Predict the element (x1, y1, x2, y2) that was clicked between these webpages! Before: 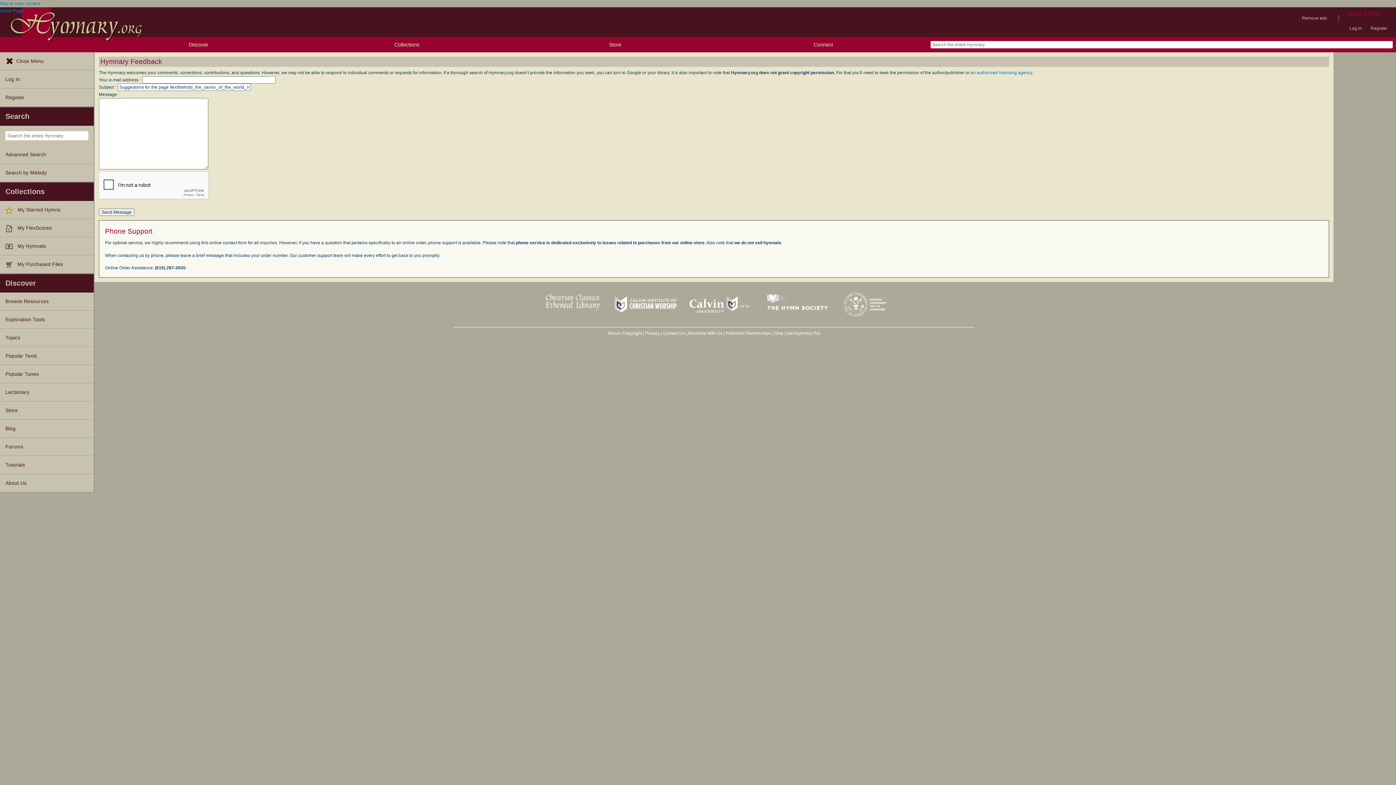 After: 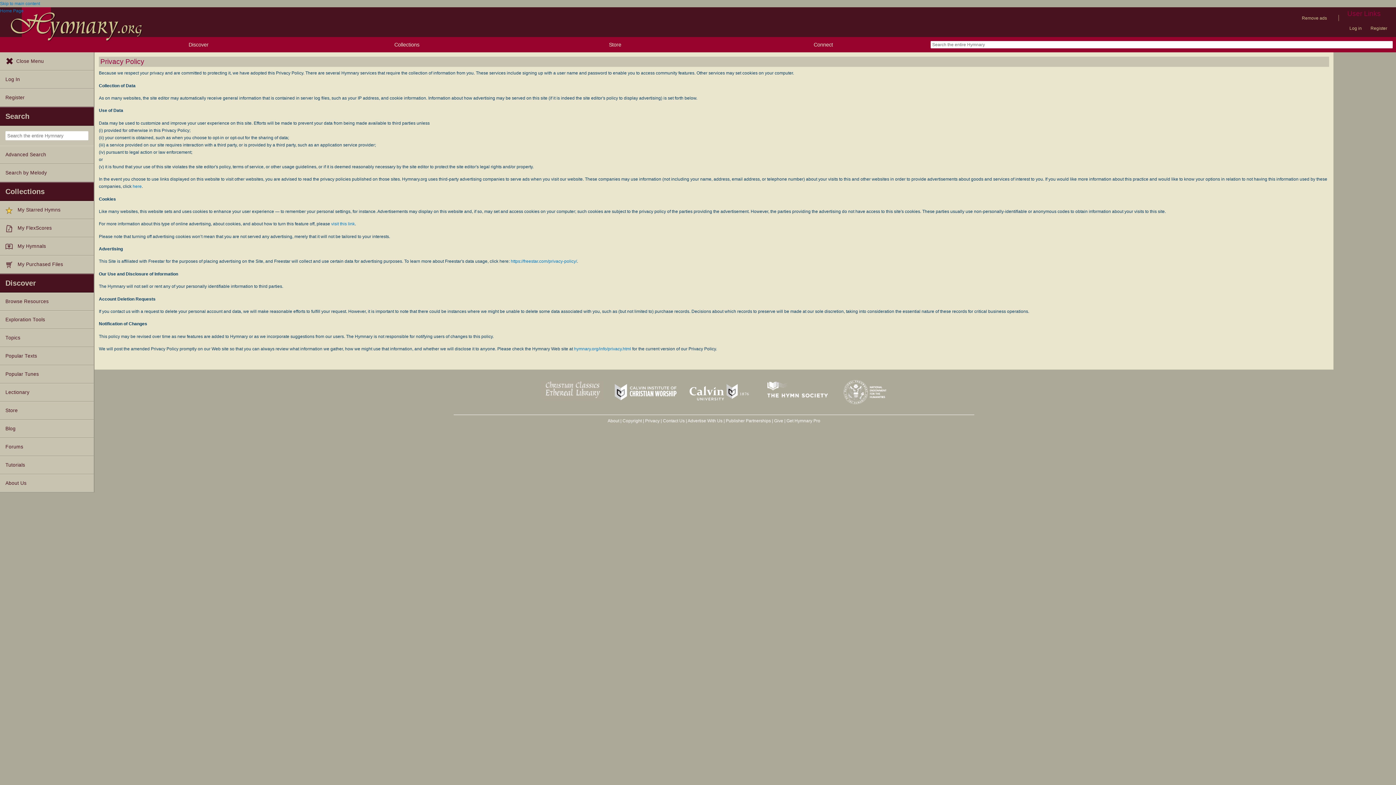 Action: label: Privacy bbox: (645, 330, 659, 335)